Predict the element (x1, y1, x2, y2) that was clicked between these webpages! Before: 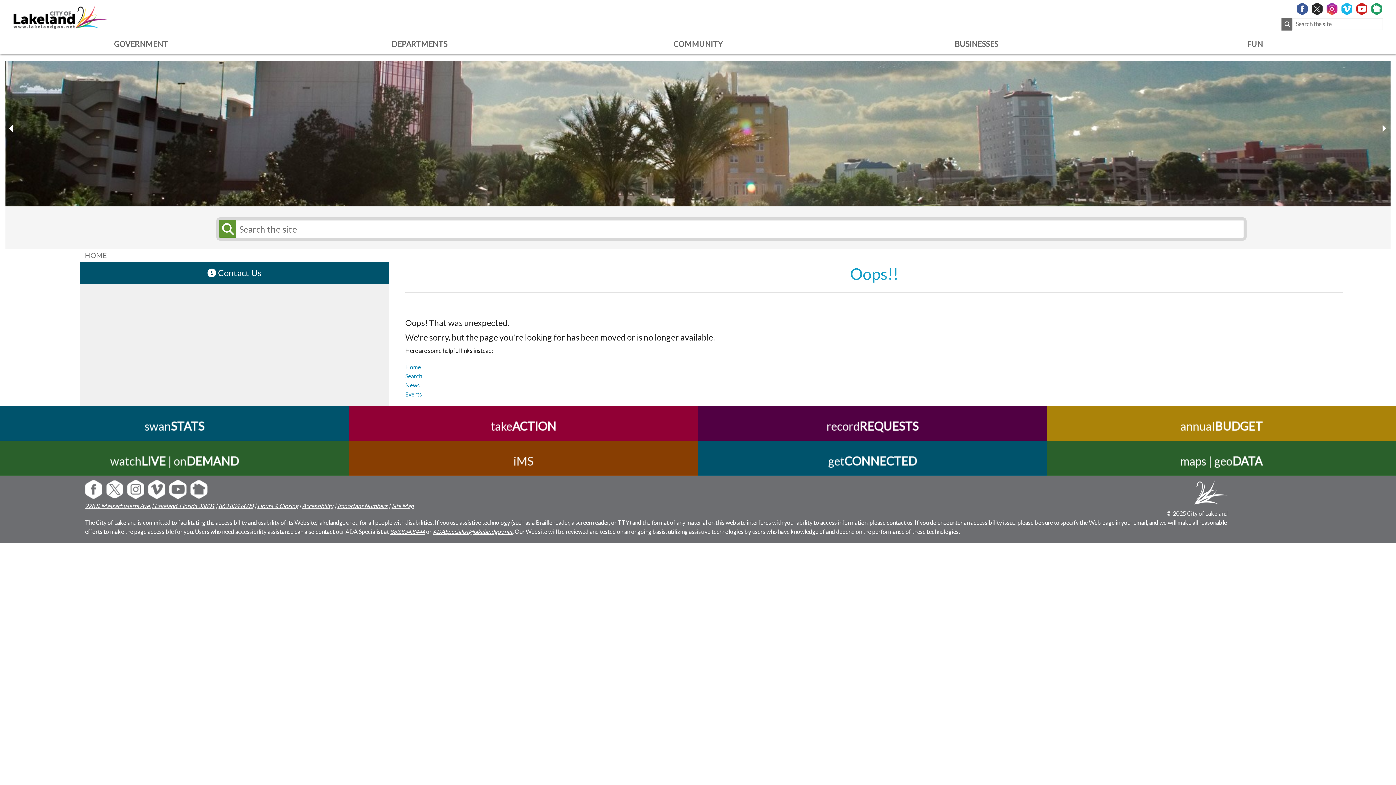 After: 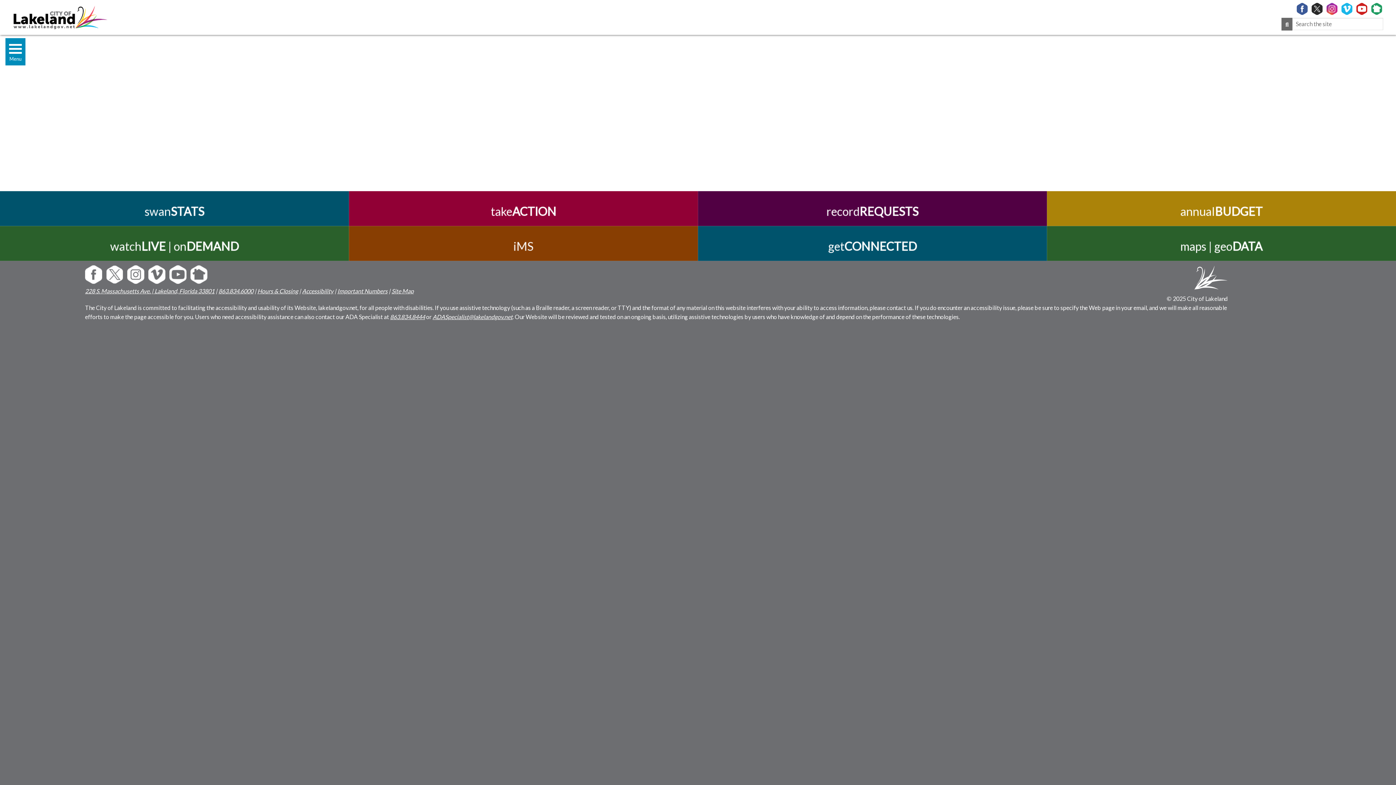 Action: bbox: (5, 406, 343, 441) label: swanSTATS